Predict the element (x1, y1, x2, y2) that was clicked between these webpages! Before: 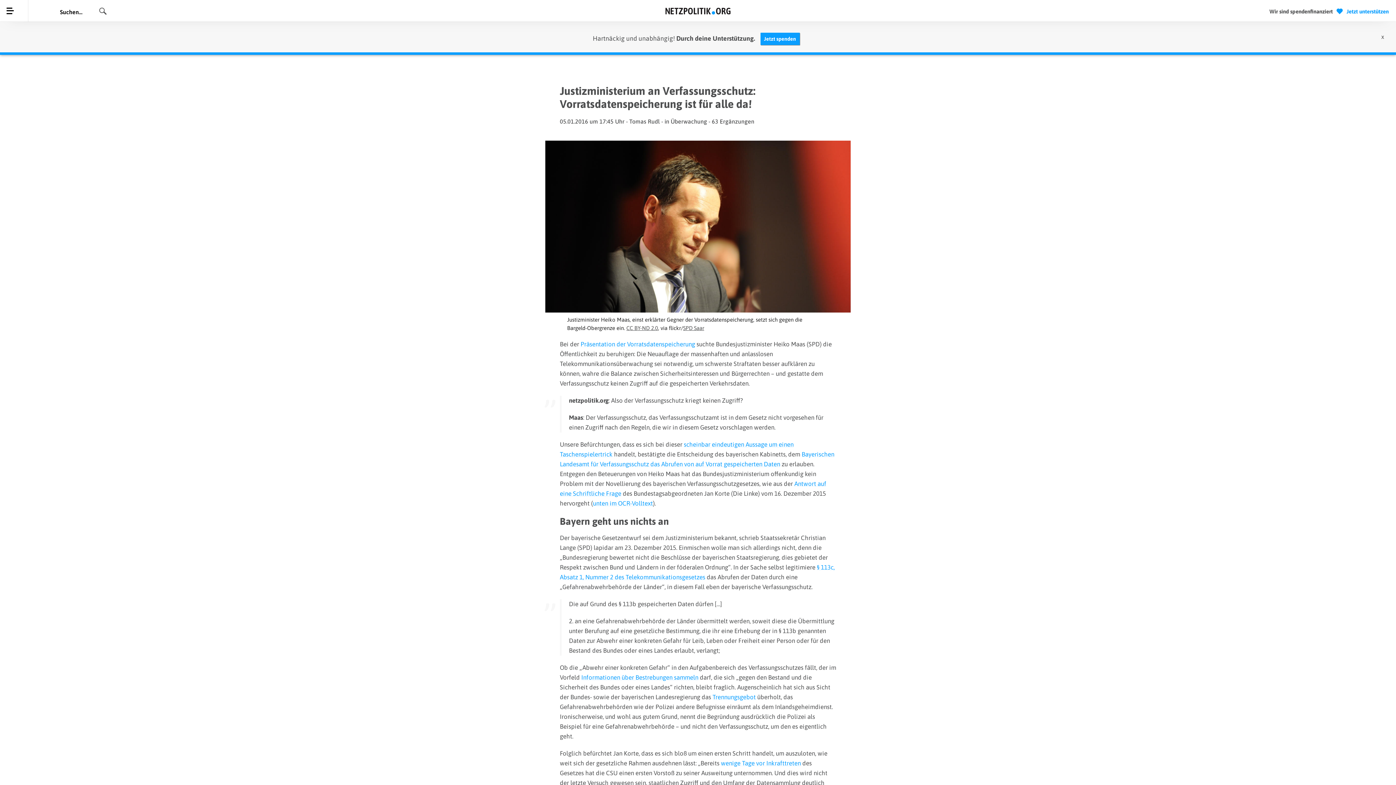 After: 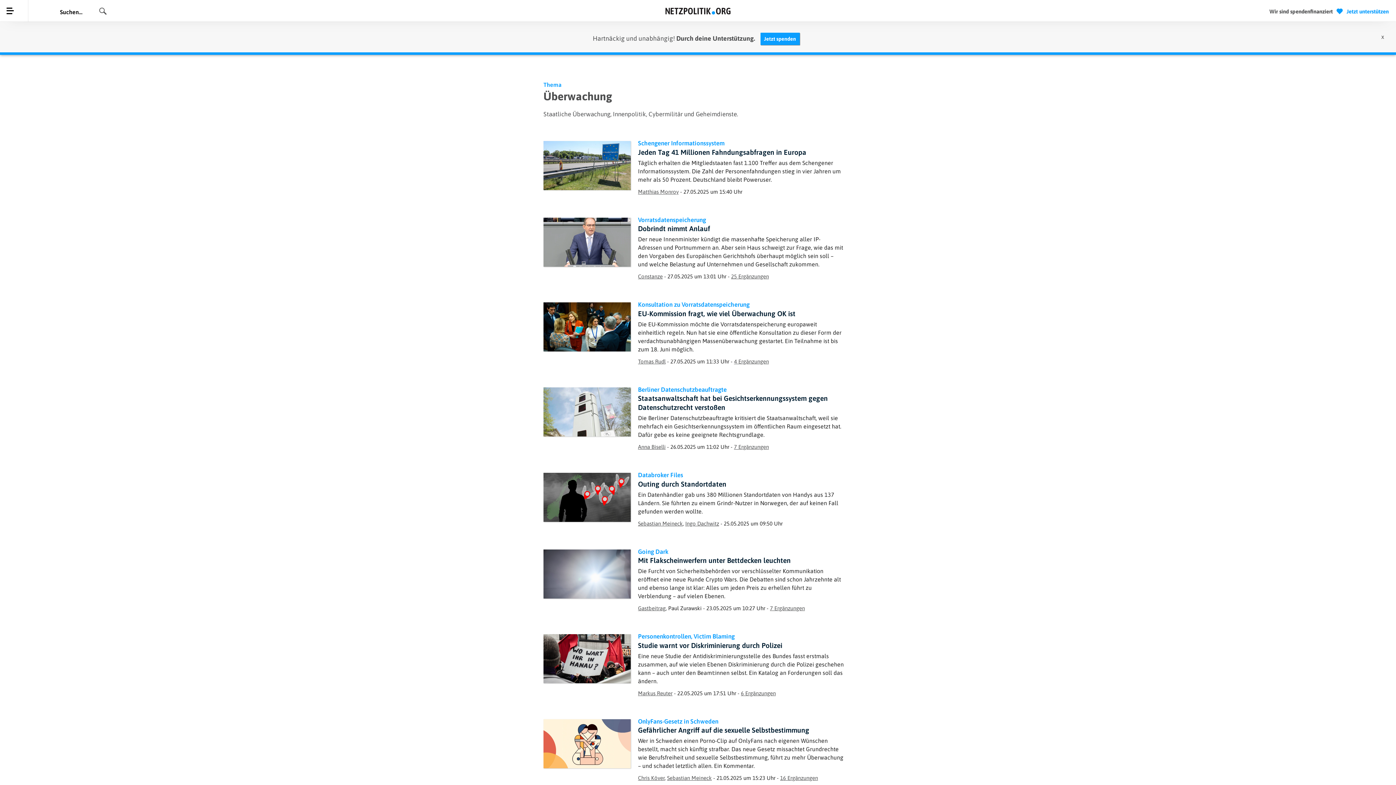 Action: label: Überwachung bbox: (670, 118, 707, 124)